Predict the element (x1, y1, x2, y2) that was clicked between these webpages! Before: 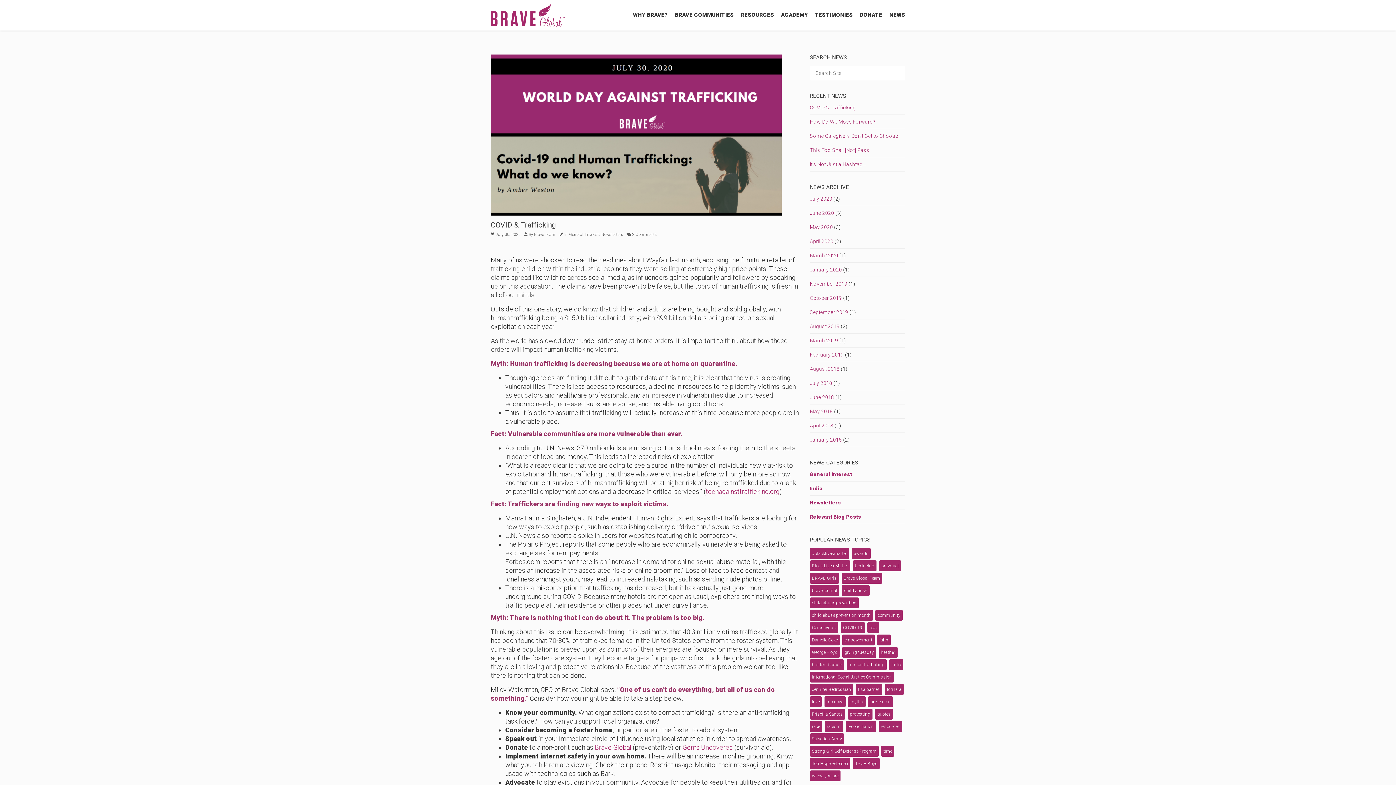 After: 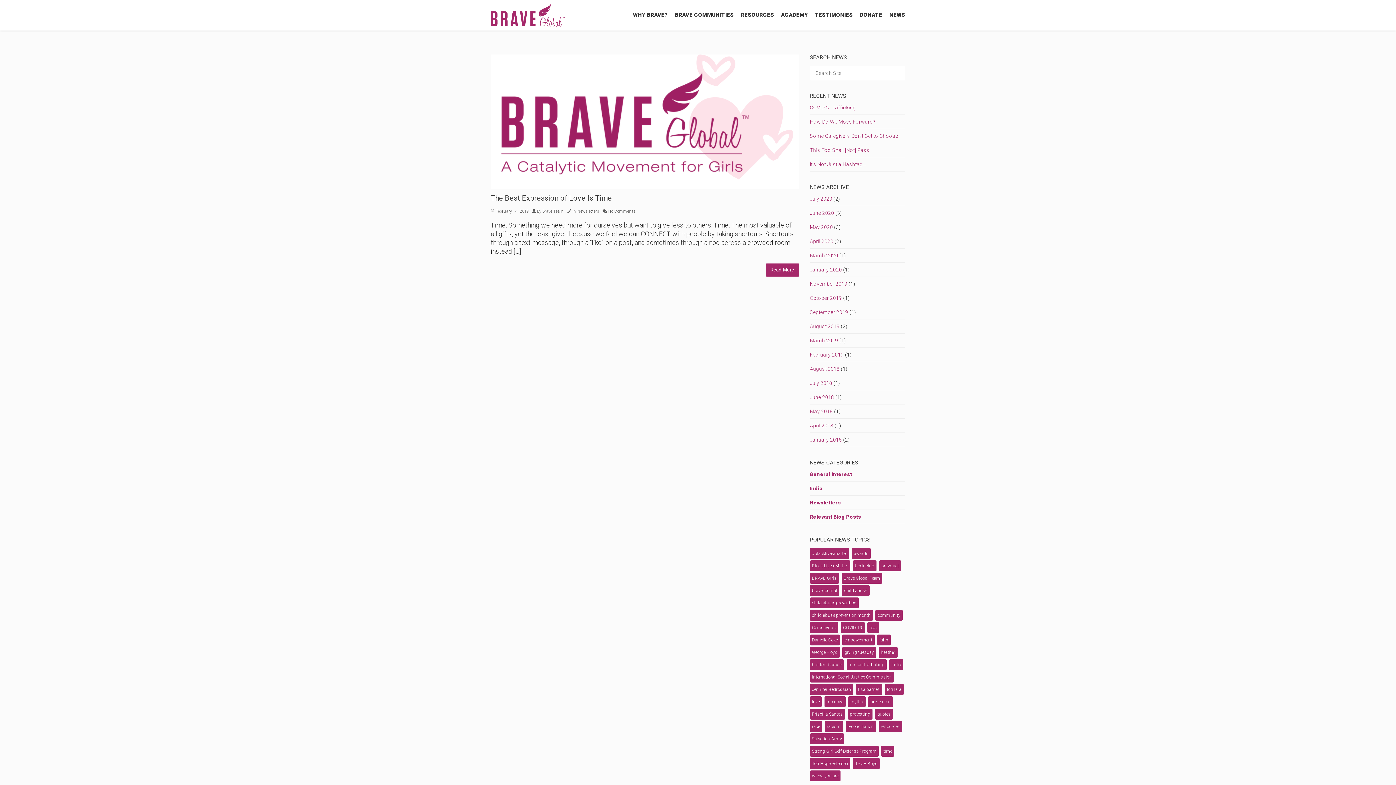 Action: label: February 2019 bbox: (810, 352, 844, 357)